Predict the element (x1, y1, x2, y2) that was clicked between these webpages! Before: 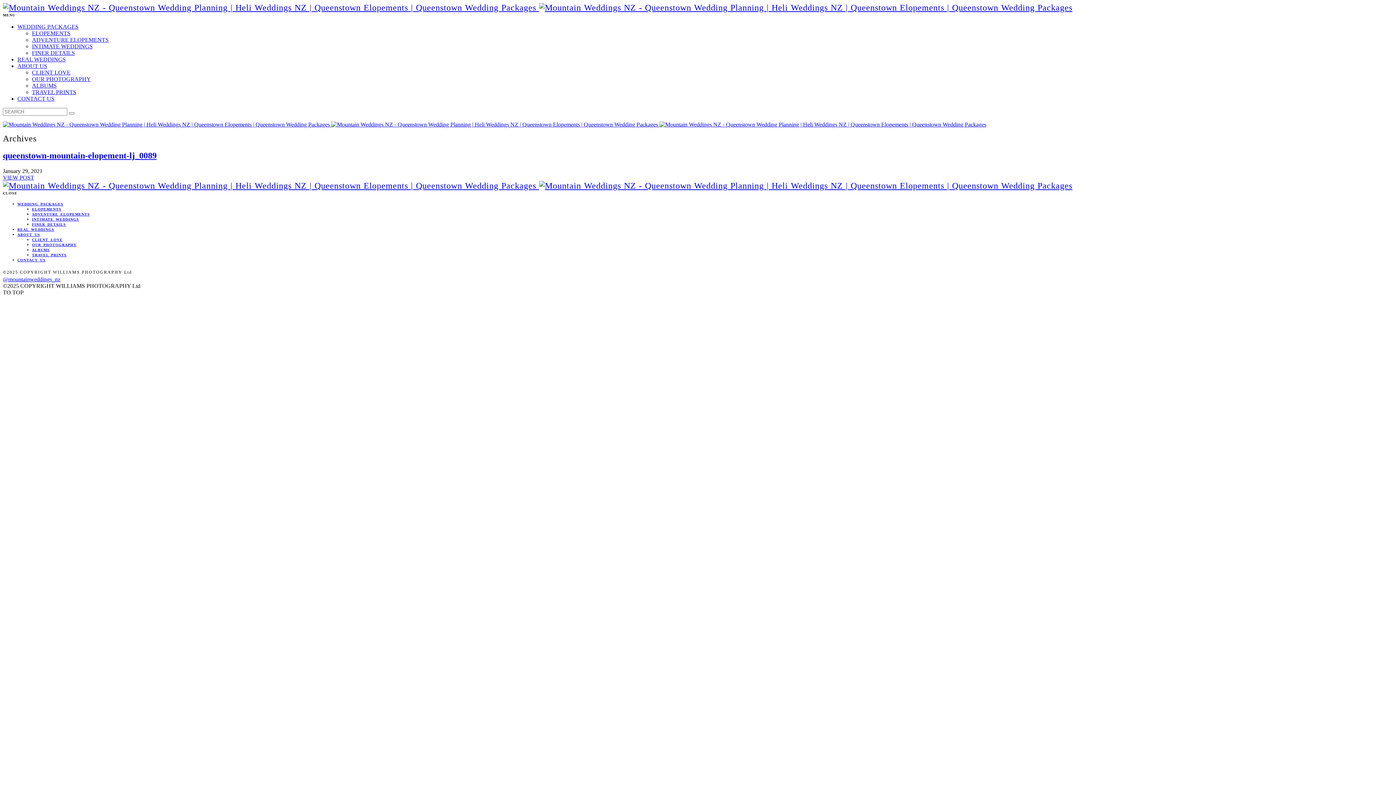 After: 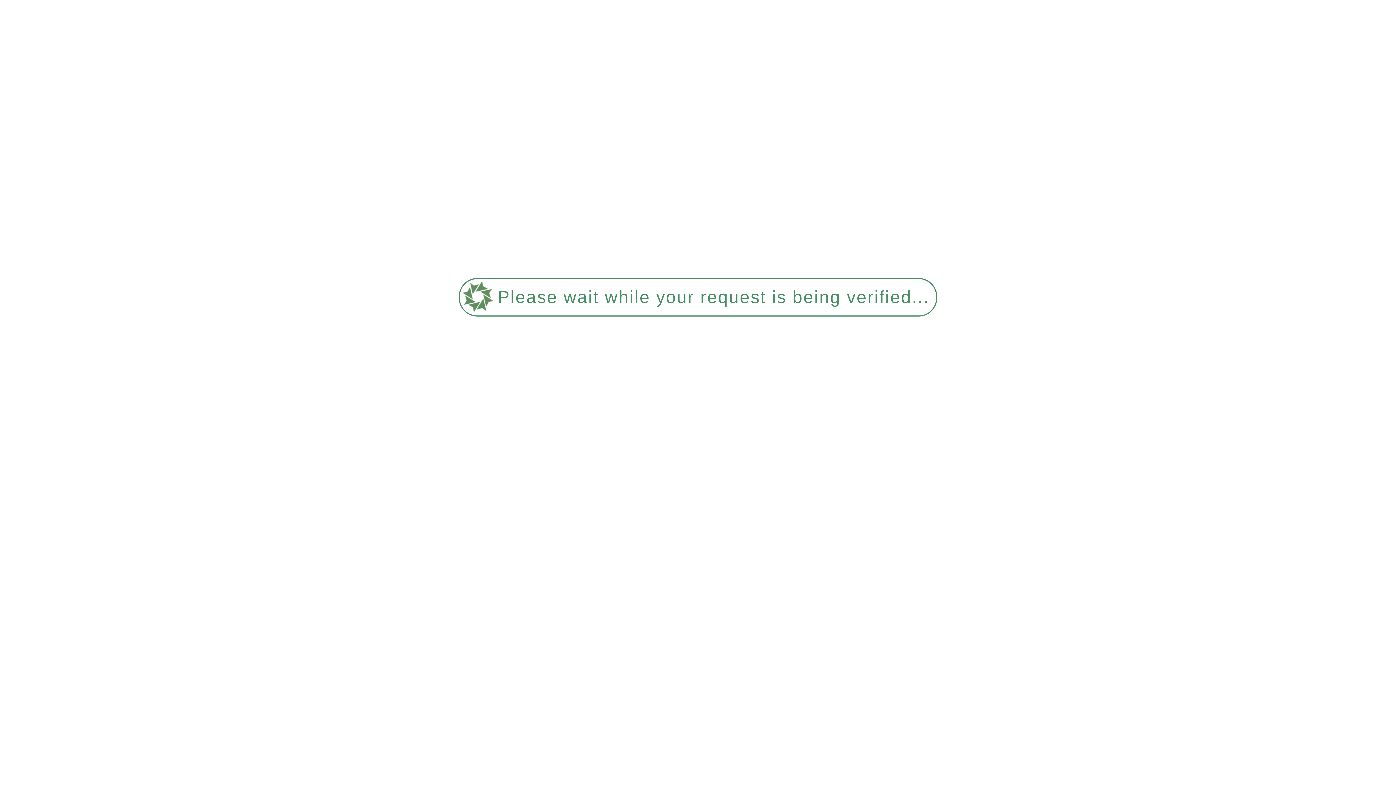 Action: bbox: (32, 212, 90, 216) label: ADVENTURE ELOPEMENTS